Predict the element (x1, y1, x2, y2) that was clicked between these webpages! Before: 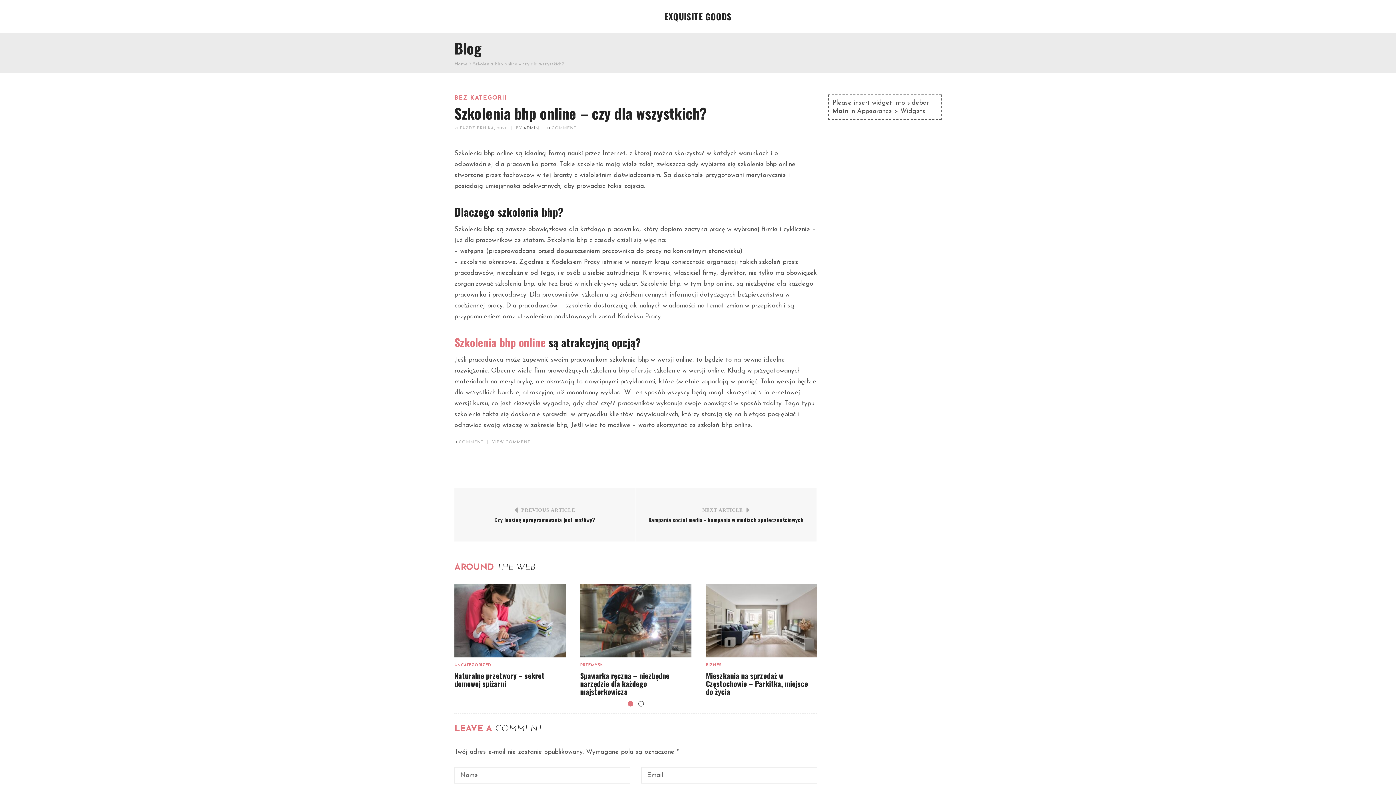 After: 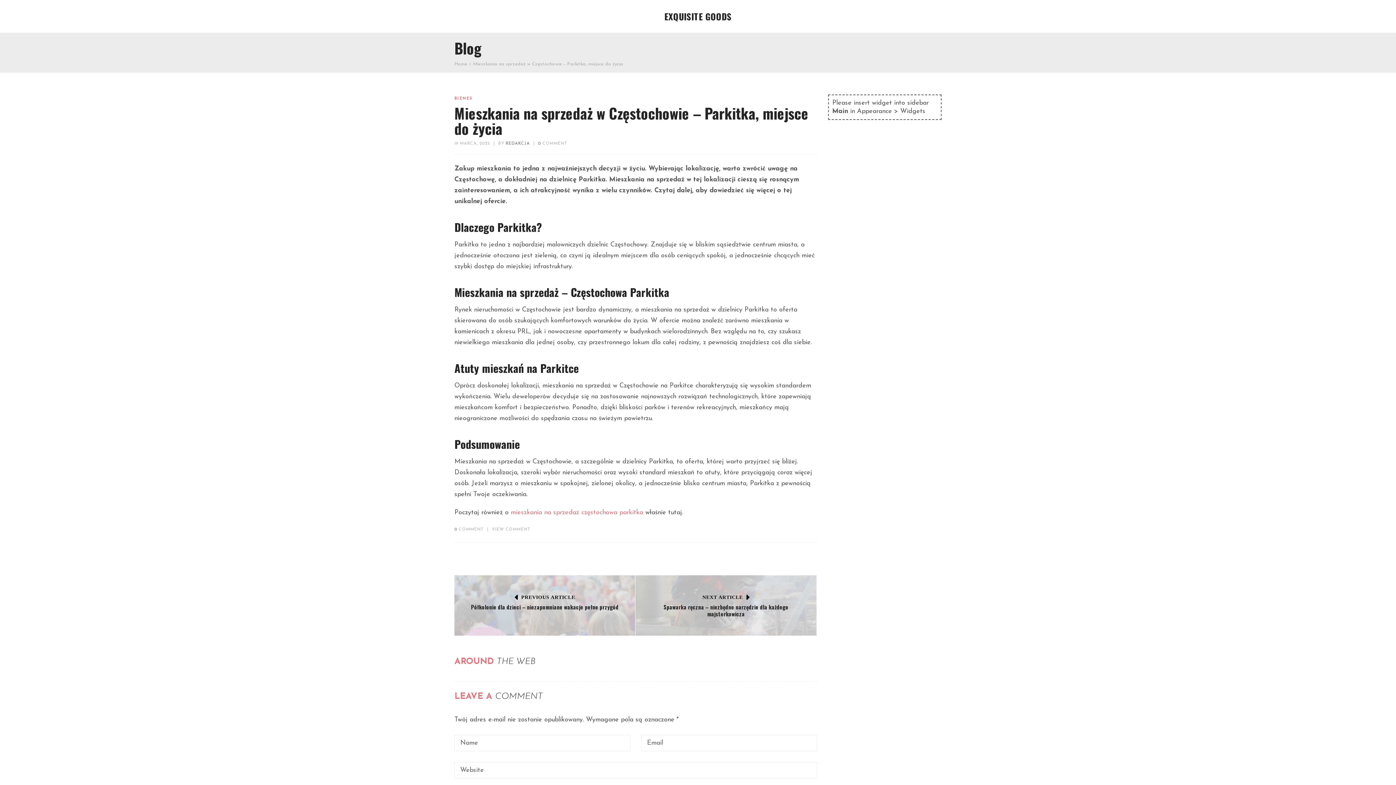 Action: label: Mieszkania na sprzedaż w Częstochowie – Parkitka, miejsce do życia bbox: (706, 670, 808, 697)